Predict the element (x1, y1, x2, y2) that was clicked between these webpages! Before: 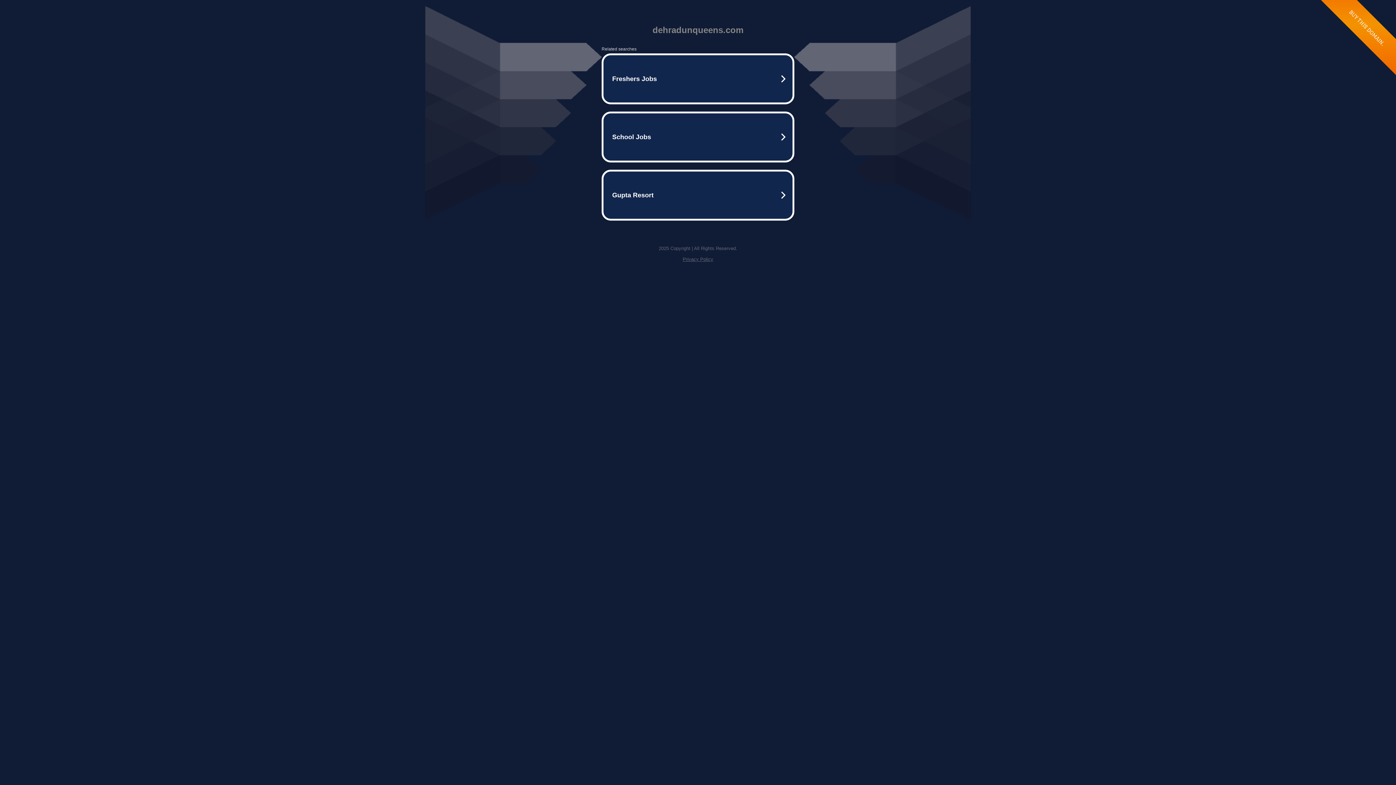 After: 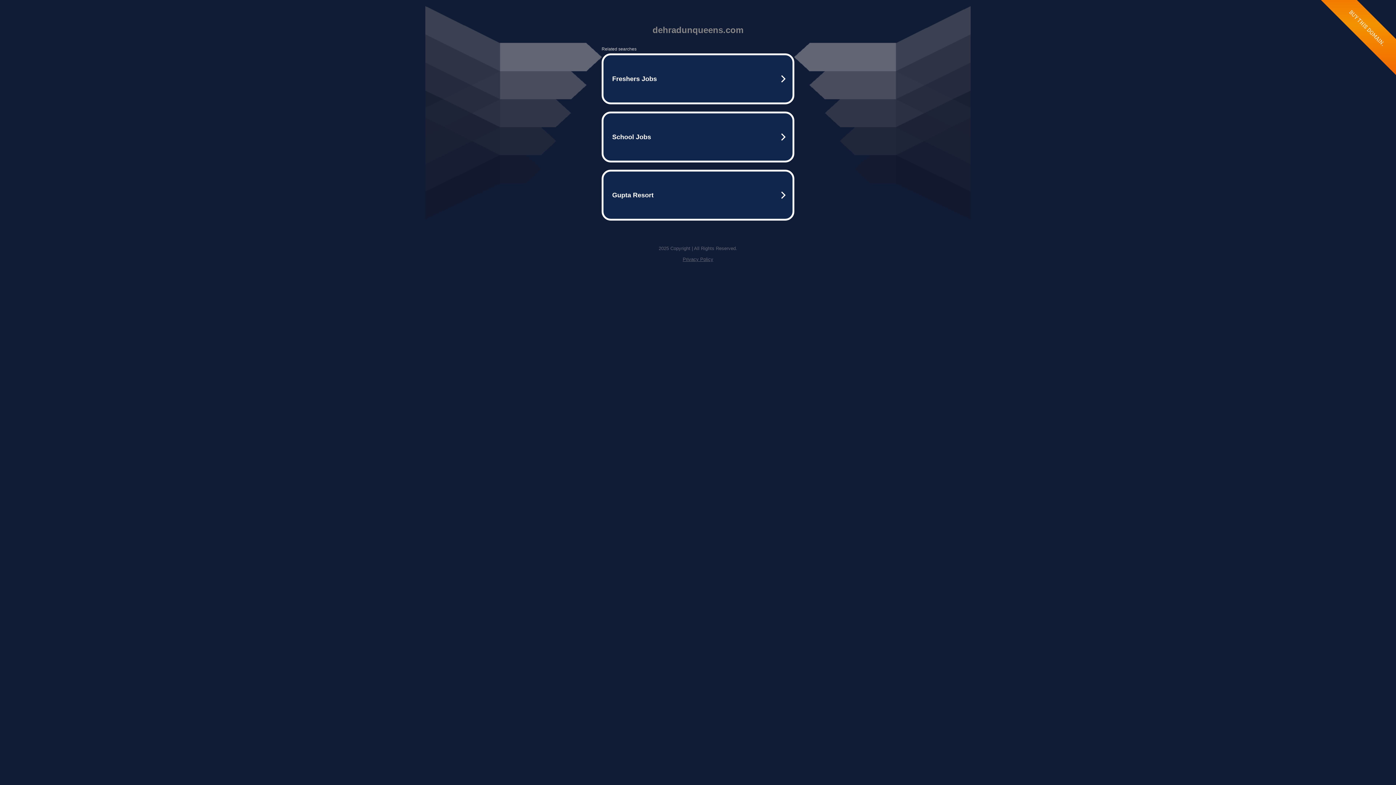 Action: label: Privacy Policy bbox: (682, 256, 713, 262)